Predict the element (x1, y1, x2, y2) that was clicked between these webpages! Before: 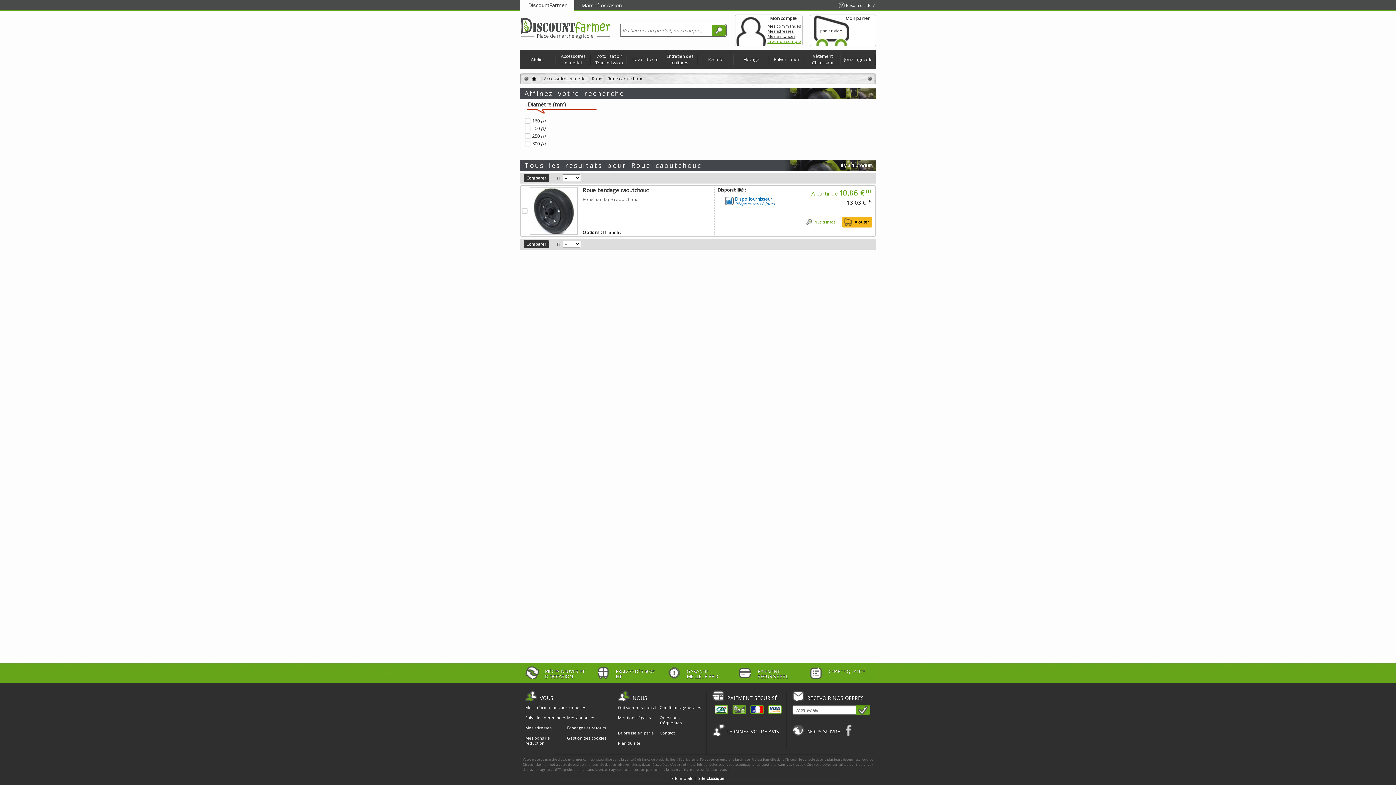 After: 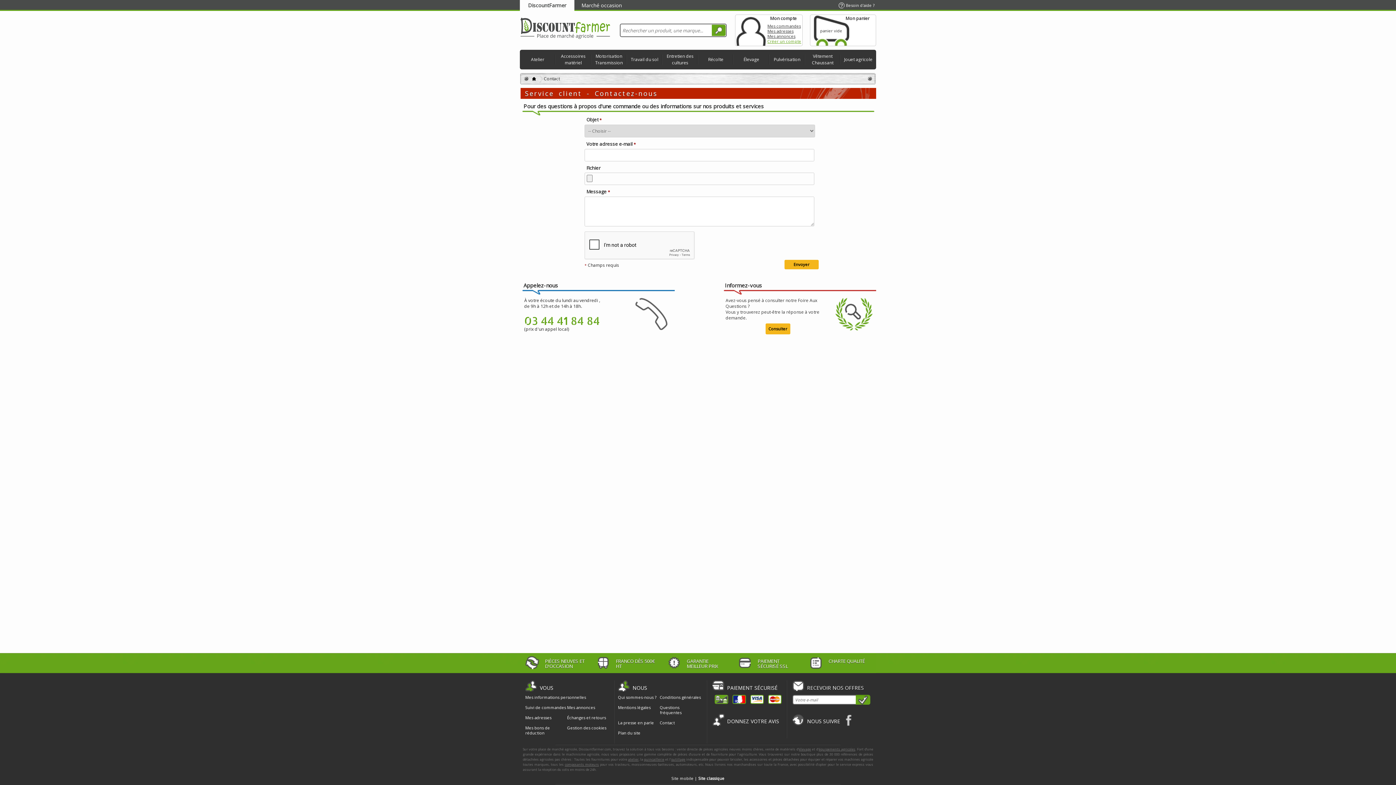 Action: bbox: (660, 730, 674, 736) label: Contact